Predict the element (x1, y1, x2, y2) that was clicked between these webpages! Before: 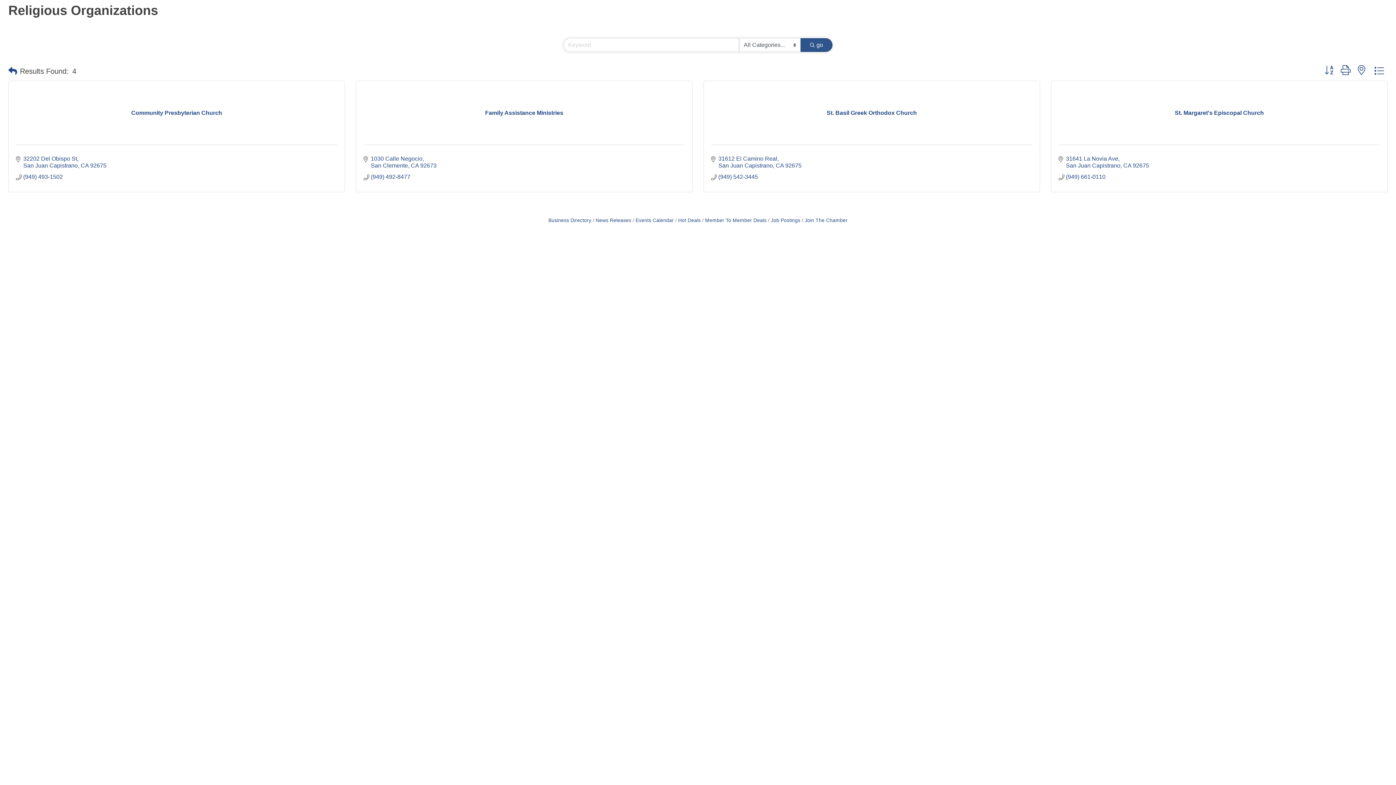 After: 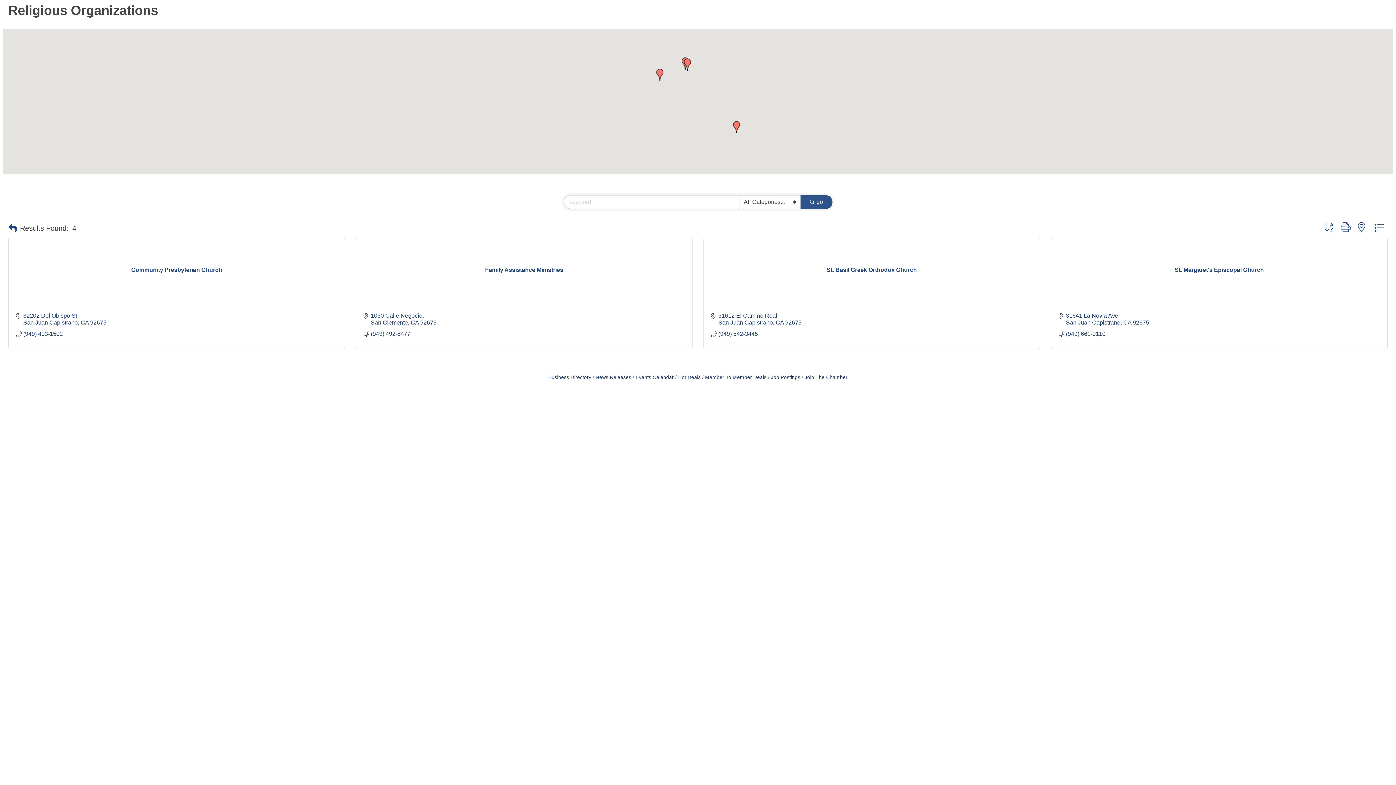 Action: bbox: (1354, 64, 1369, 76)